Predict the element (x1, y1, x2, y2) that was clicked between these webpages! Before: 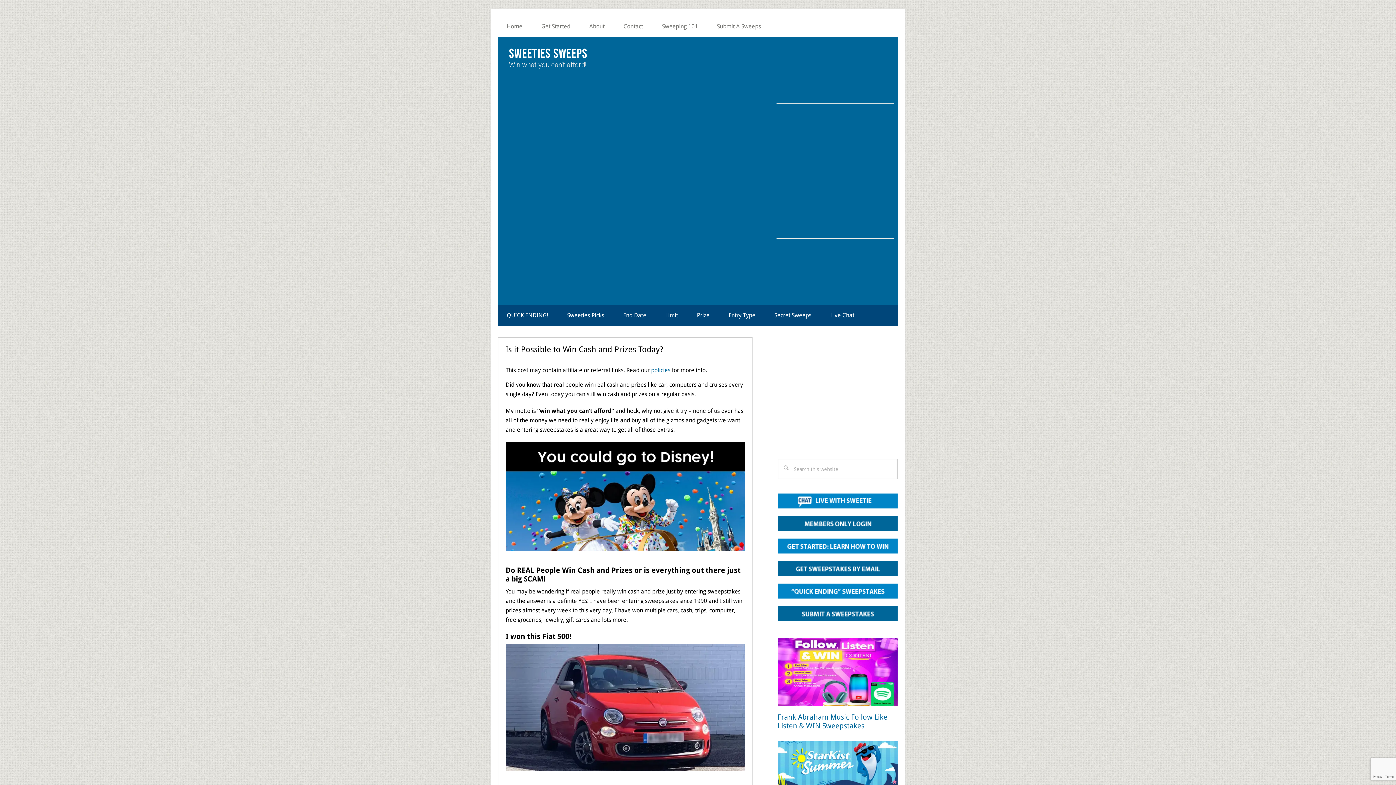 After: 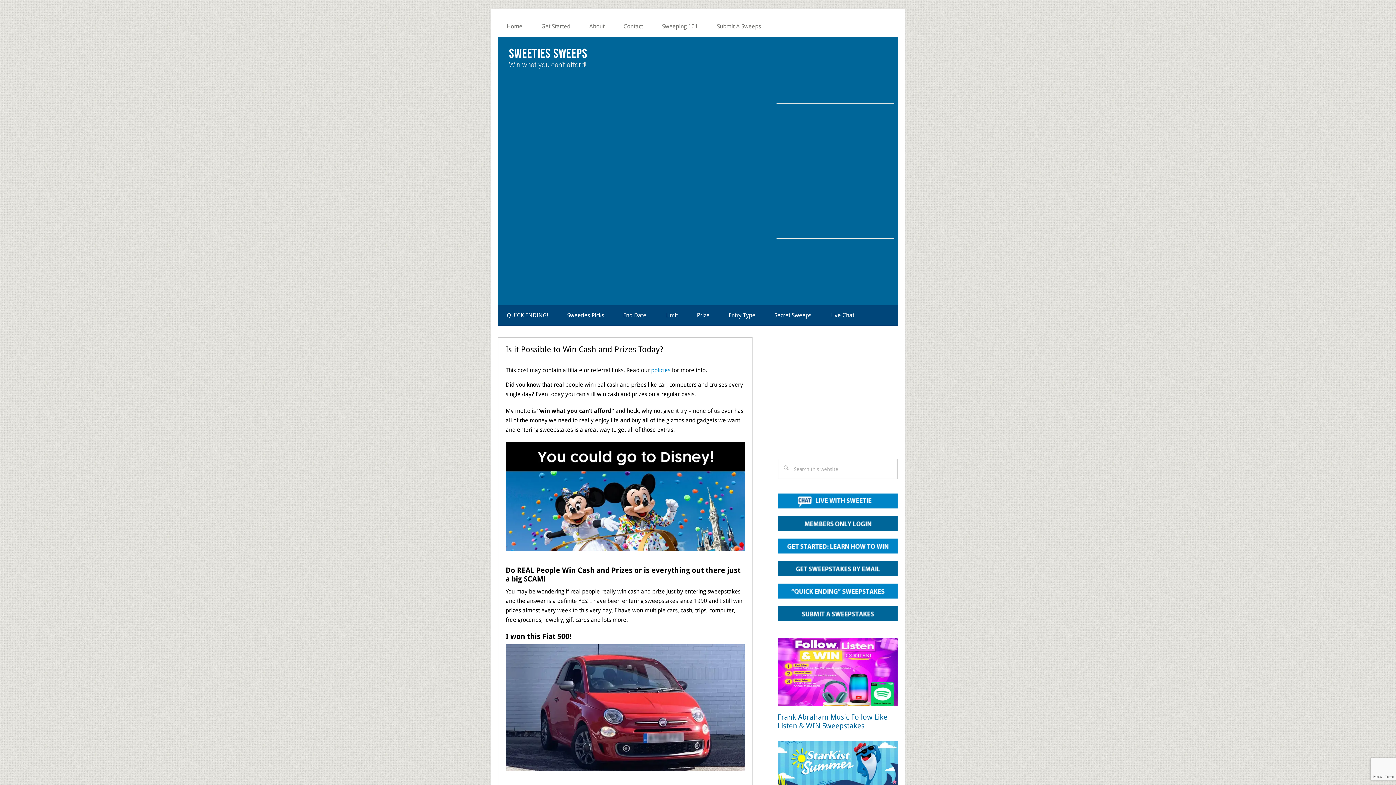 Action: bbox: (651, 366, 670, 373) label: policies